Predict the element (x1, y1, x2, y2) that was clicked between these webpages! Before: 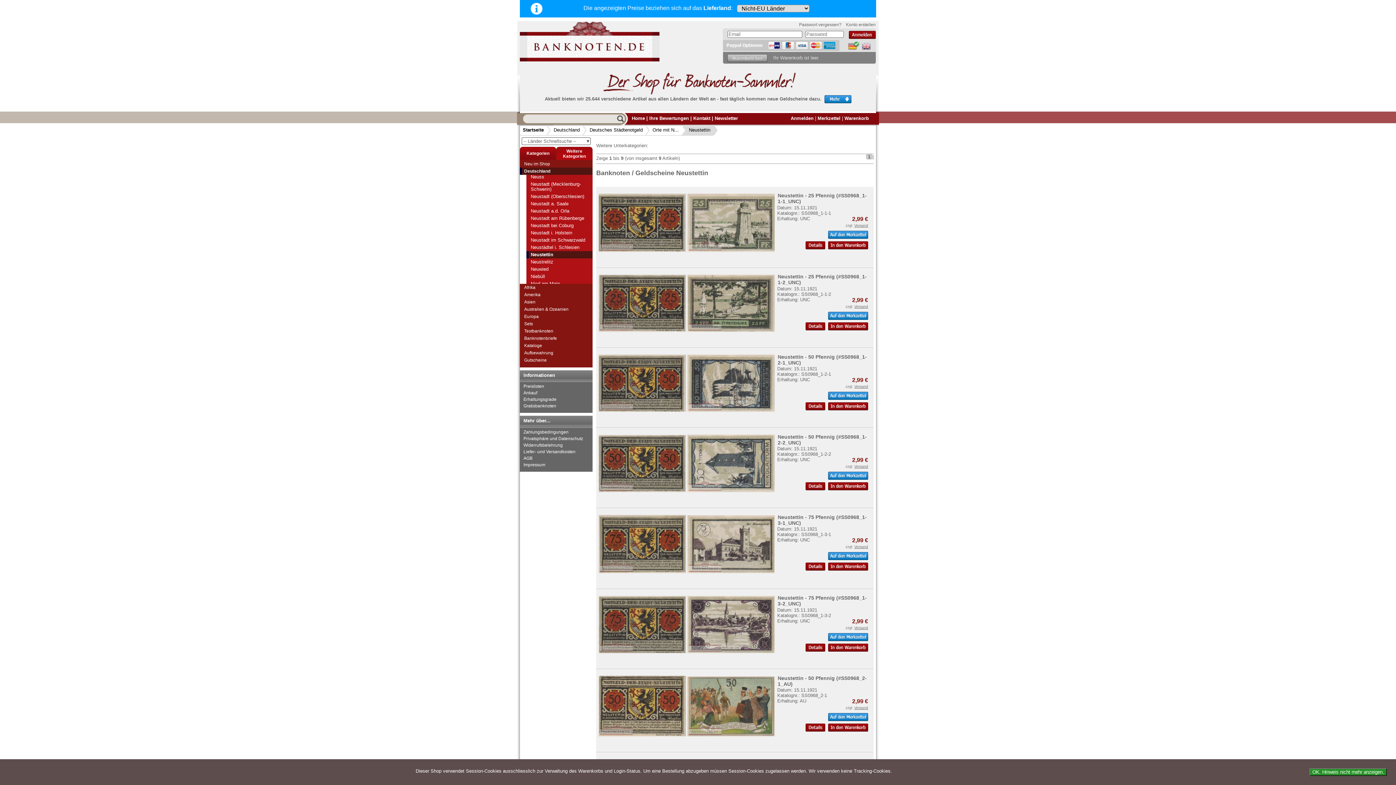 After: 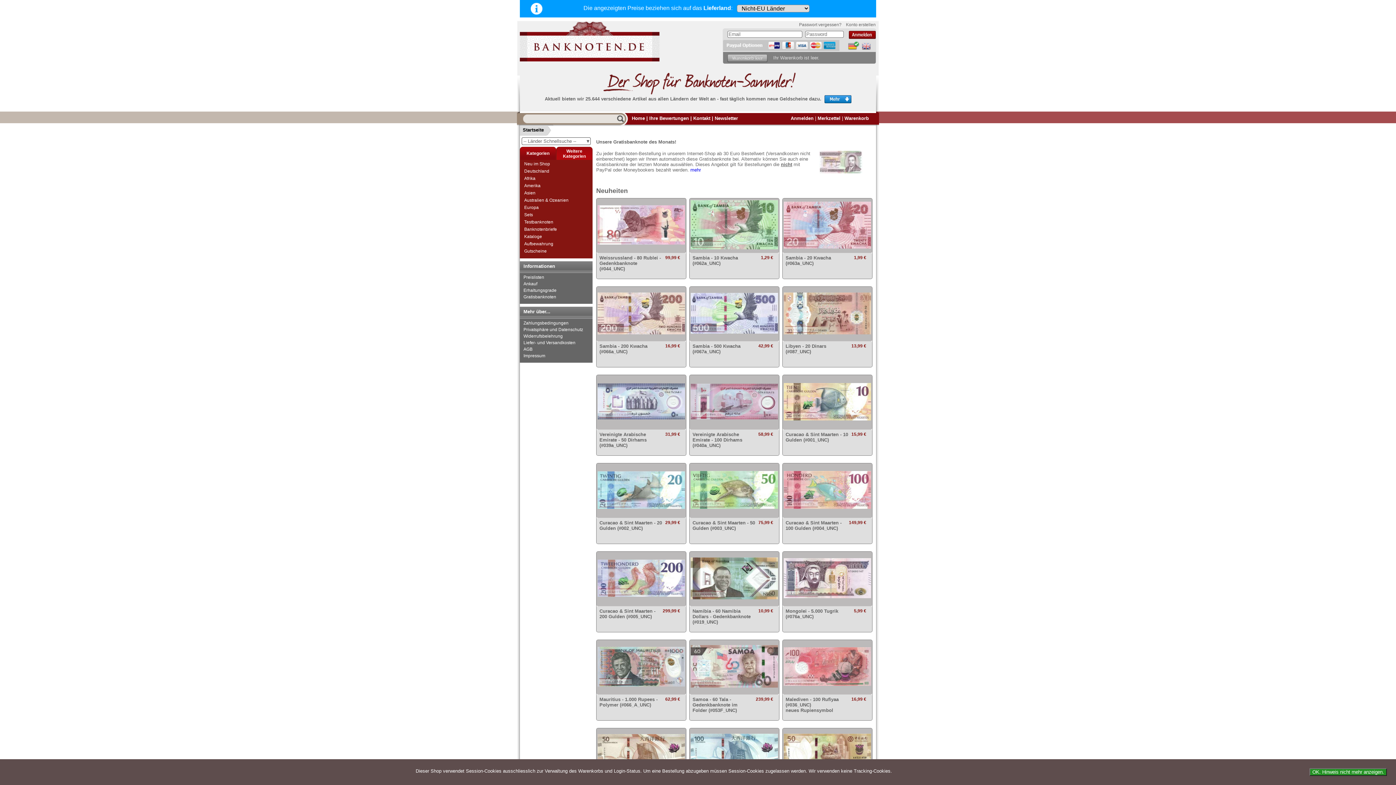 Action: bbox: (520, 57, 660, 62)